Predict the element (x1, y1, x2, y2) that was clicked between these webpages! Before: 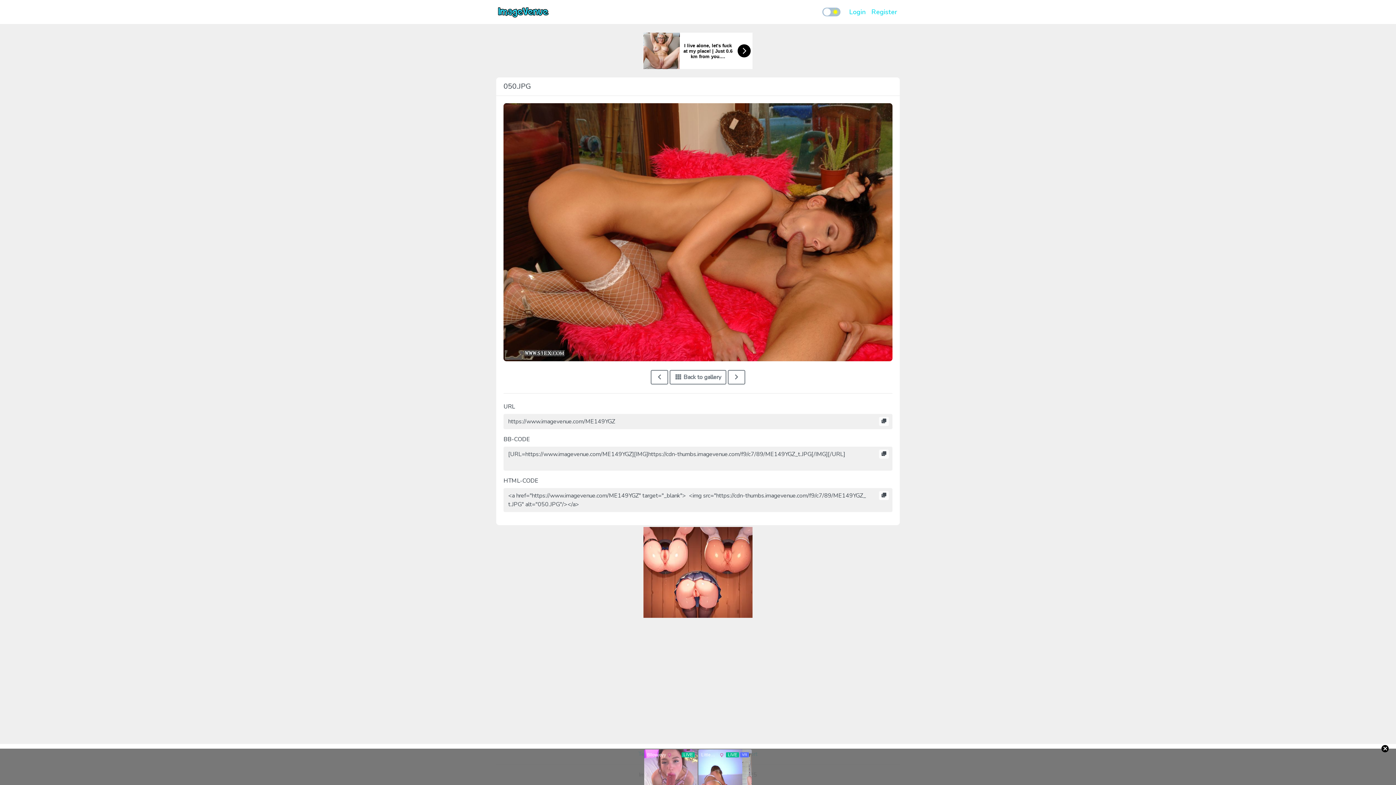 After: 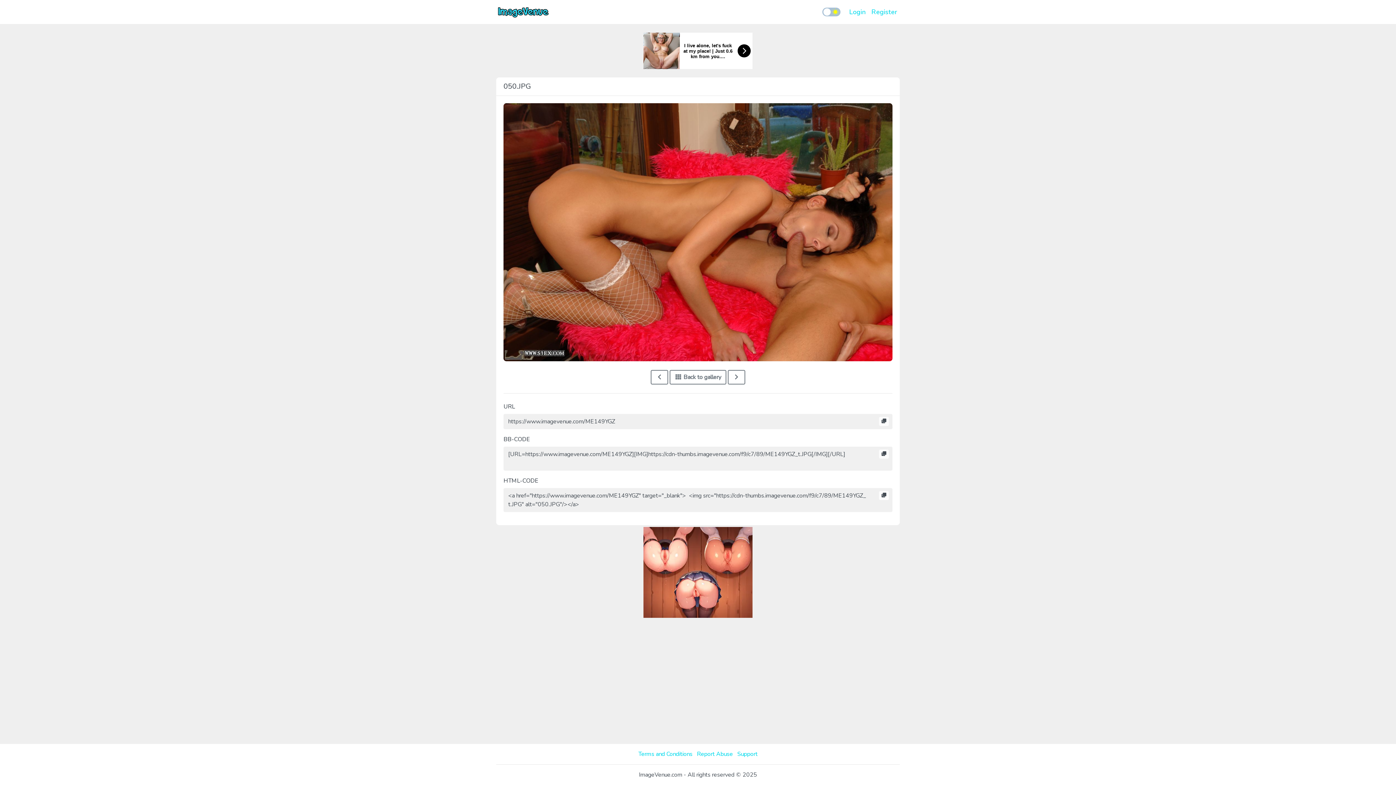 Action: label: × bbox: (1381, 745, 1389, 752)